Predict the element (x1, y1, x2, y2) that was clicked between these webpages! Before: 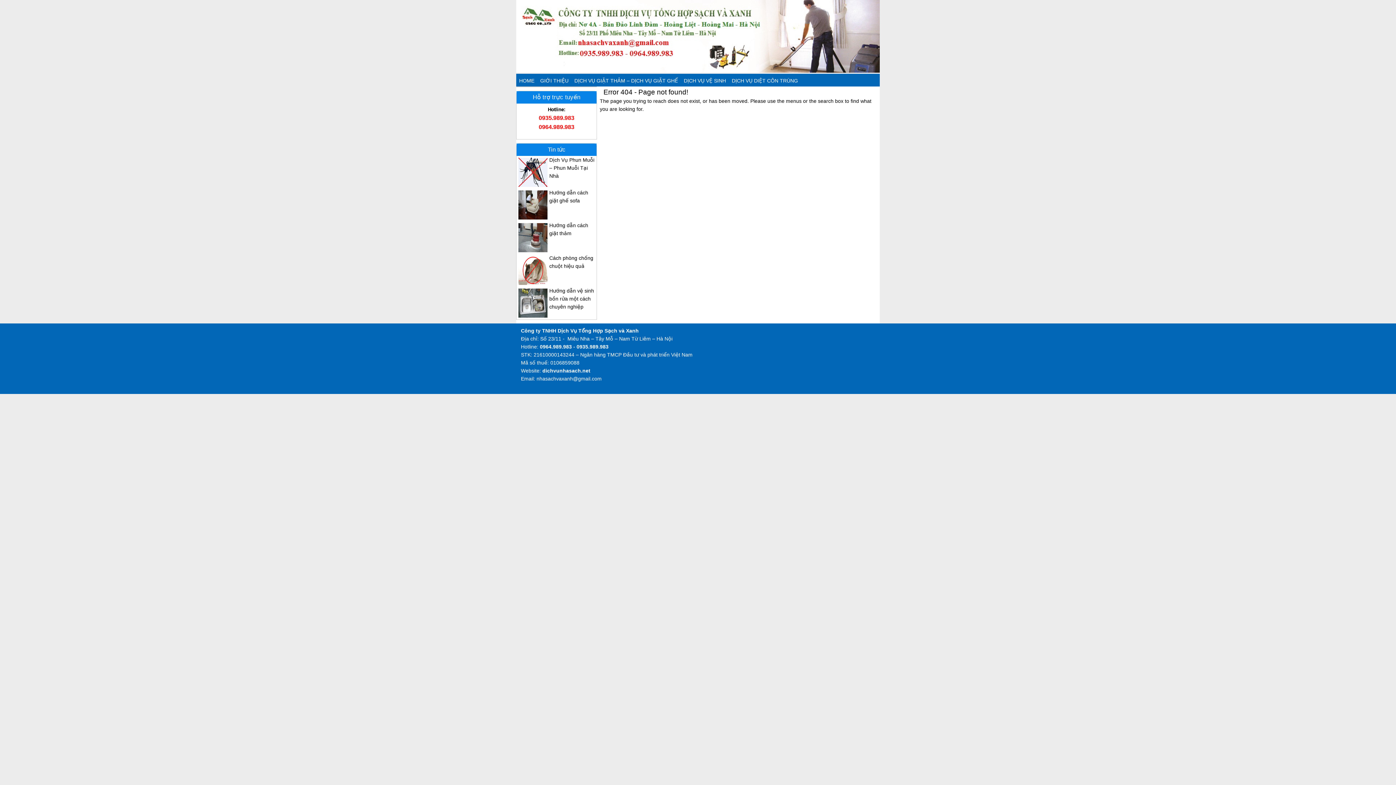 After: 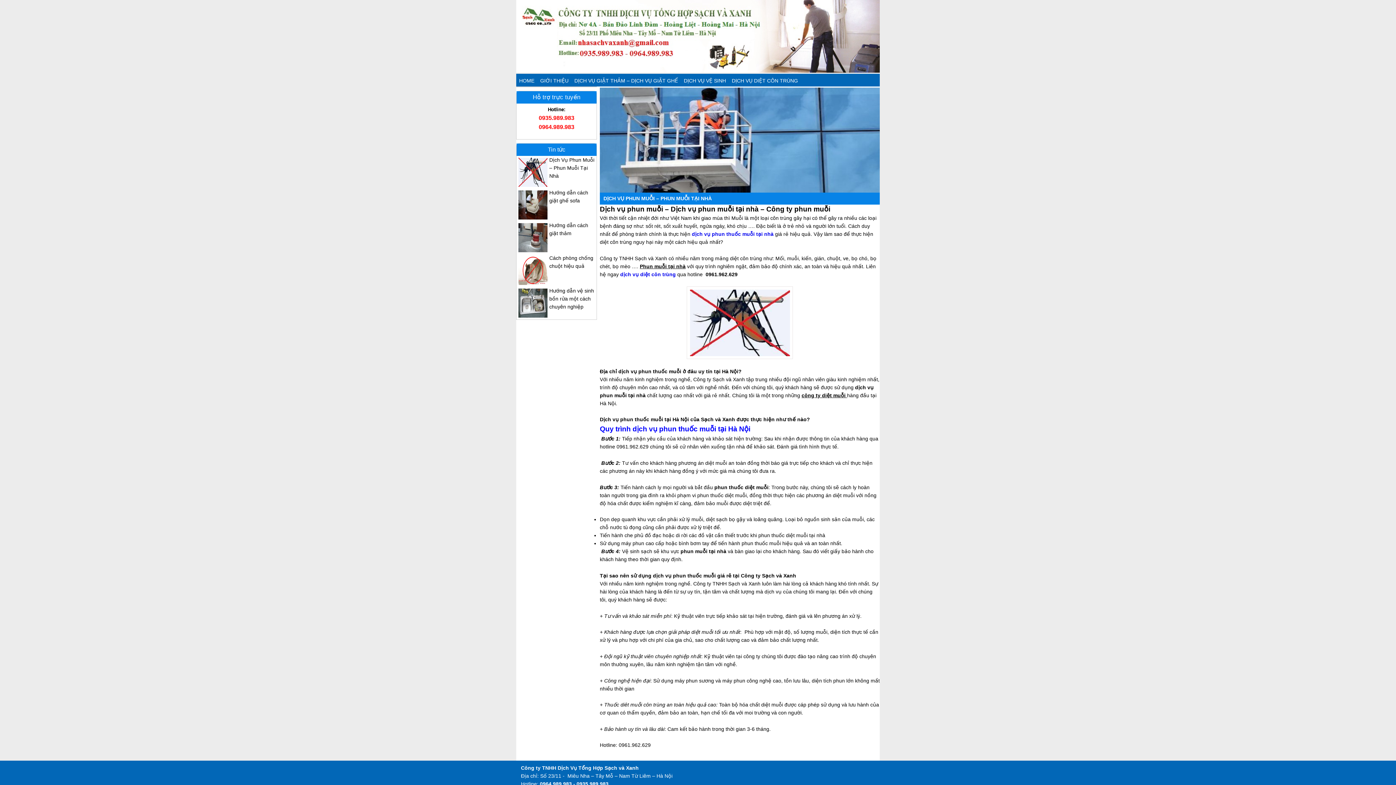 Action: bbox: (518, 179, 547, 185)